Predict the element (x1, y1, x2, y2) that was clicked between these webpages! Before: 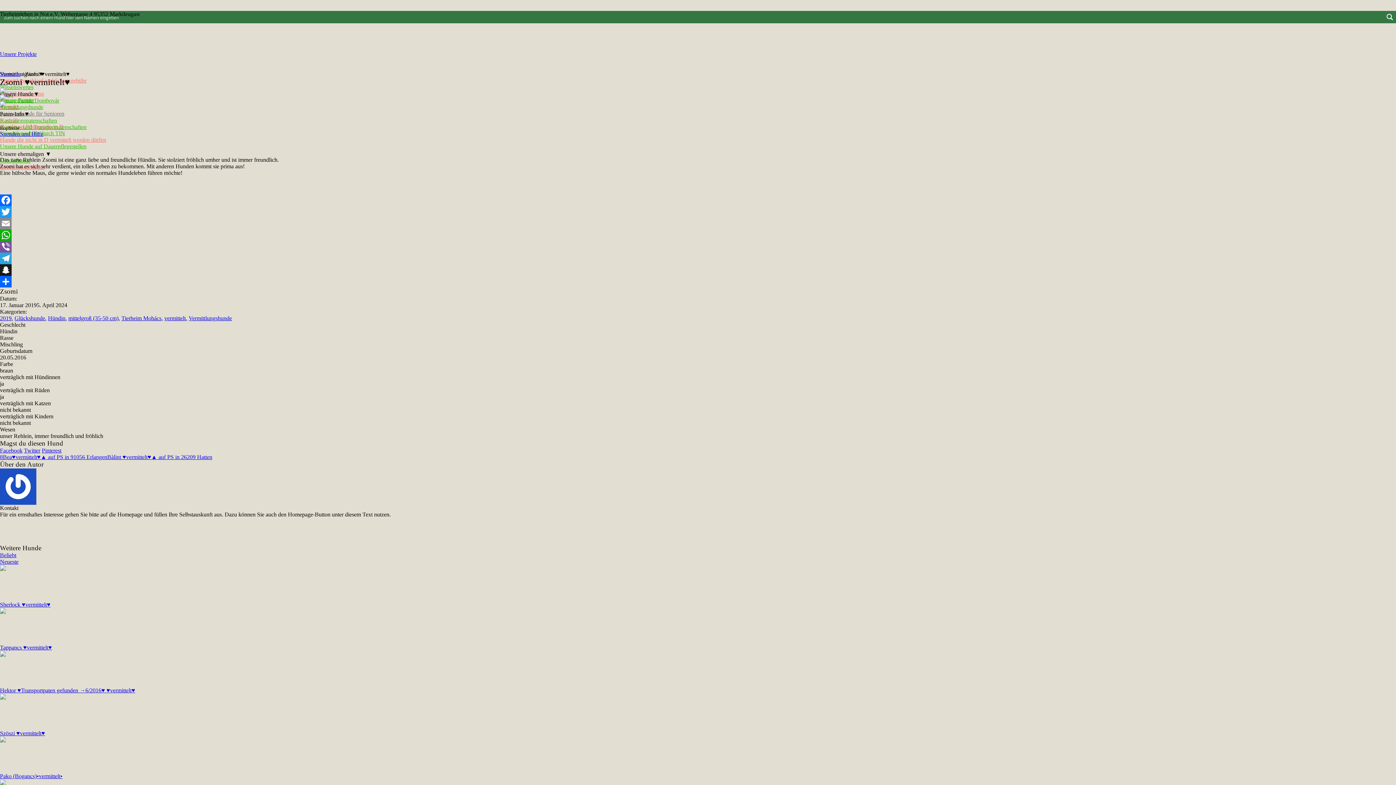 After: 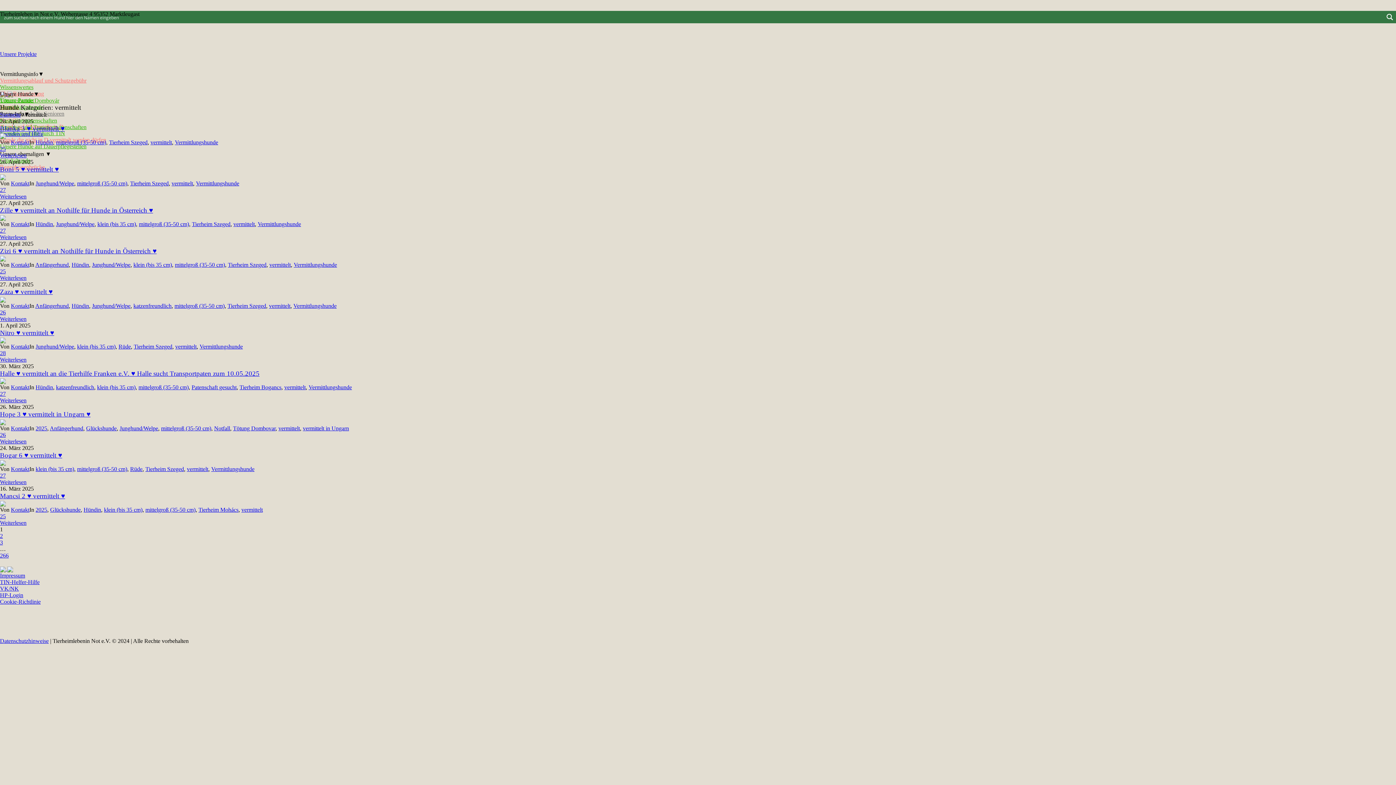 Action: label: vermittelt bbox: (164, 315, 185, 321)